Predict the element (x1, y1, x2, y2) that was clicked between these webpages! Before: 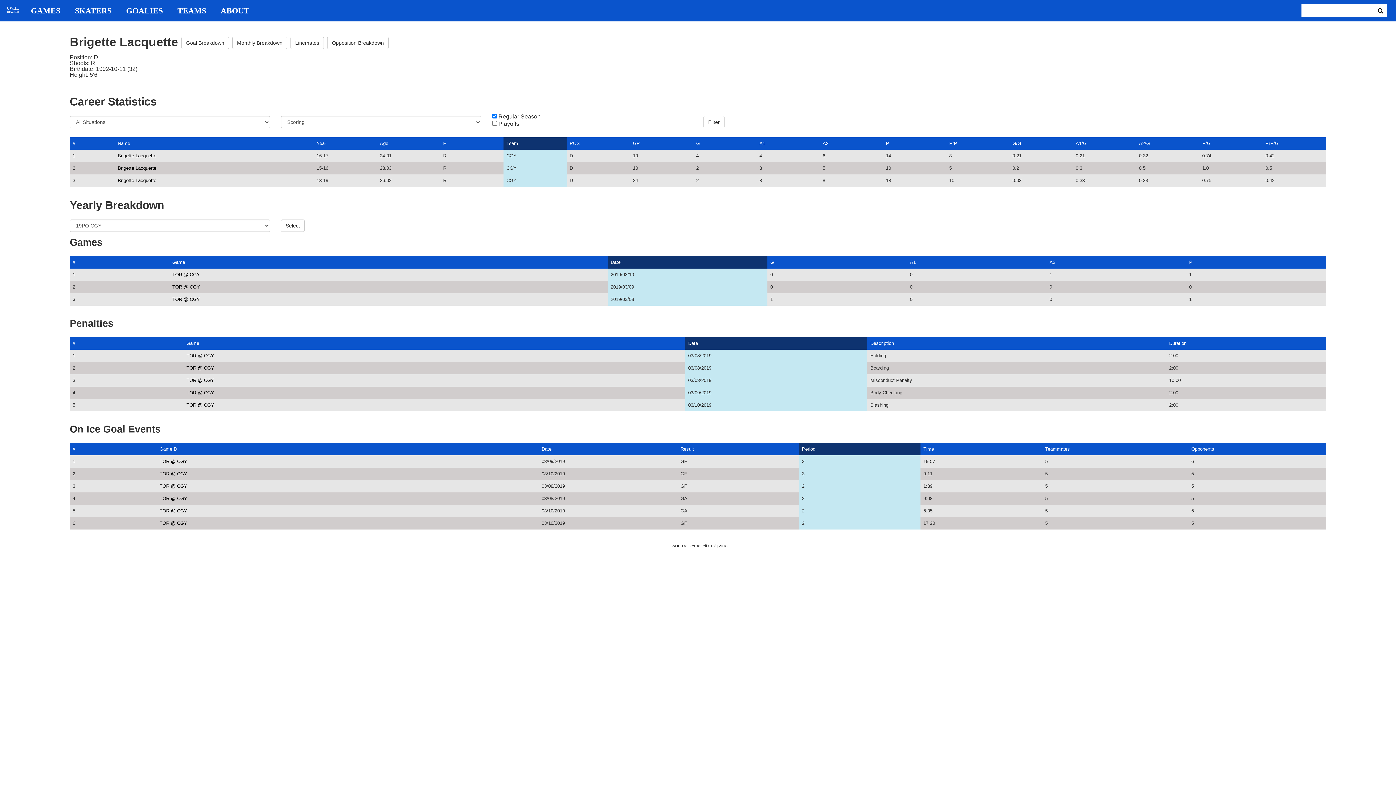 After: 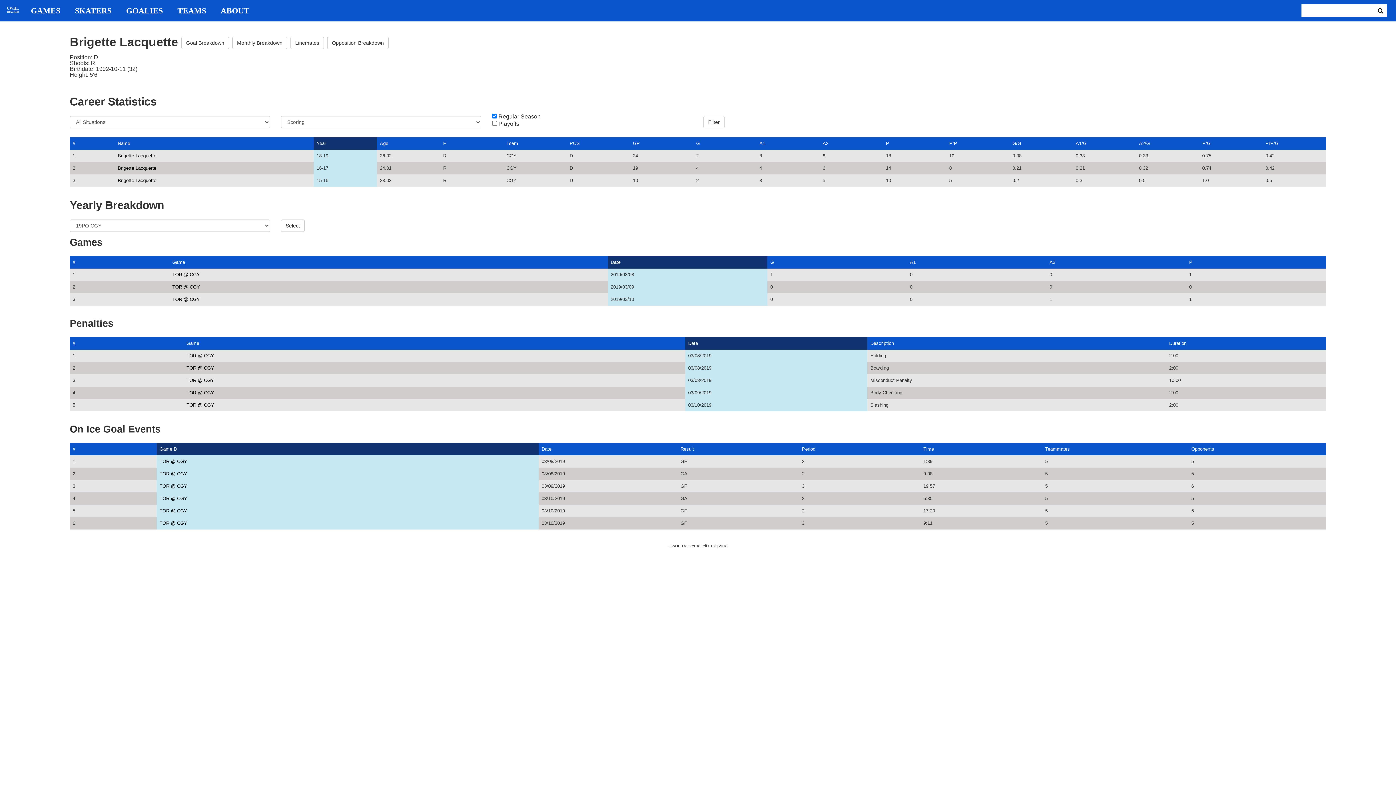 Action: bbox: (117, 165, 156, 170) label: Brigette Lacquette